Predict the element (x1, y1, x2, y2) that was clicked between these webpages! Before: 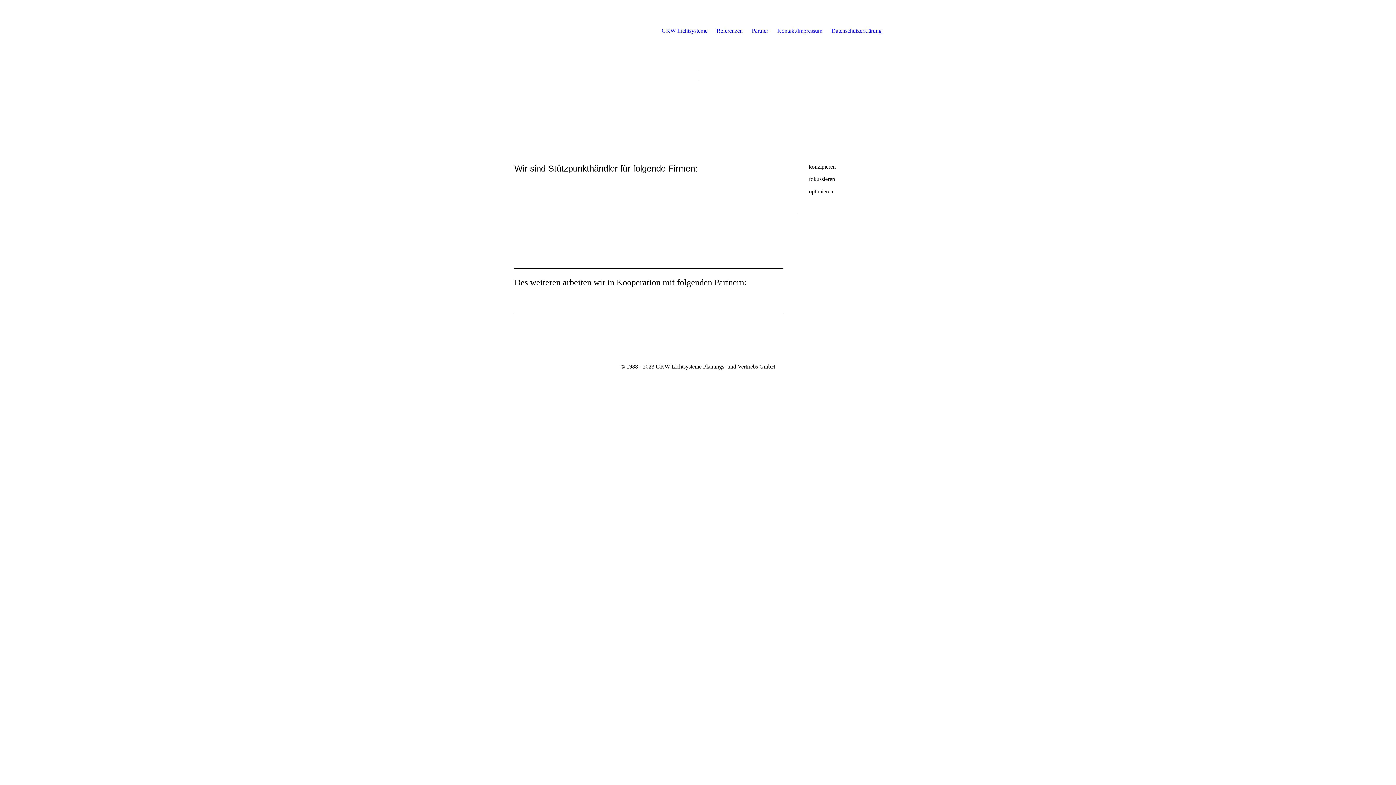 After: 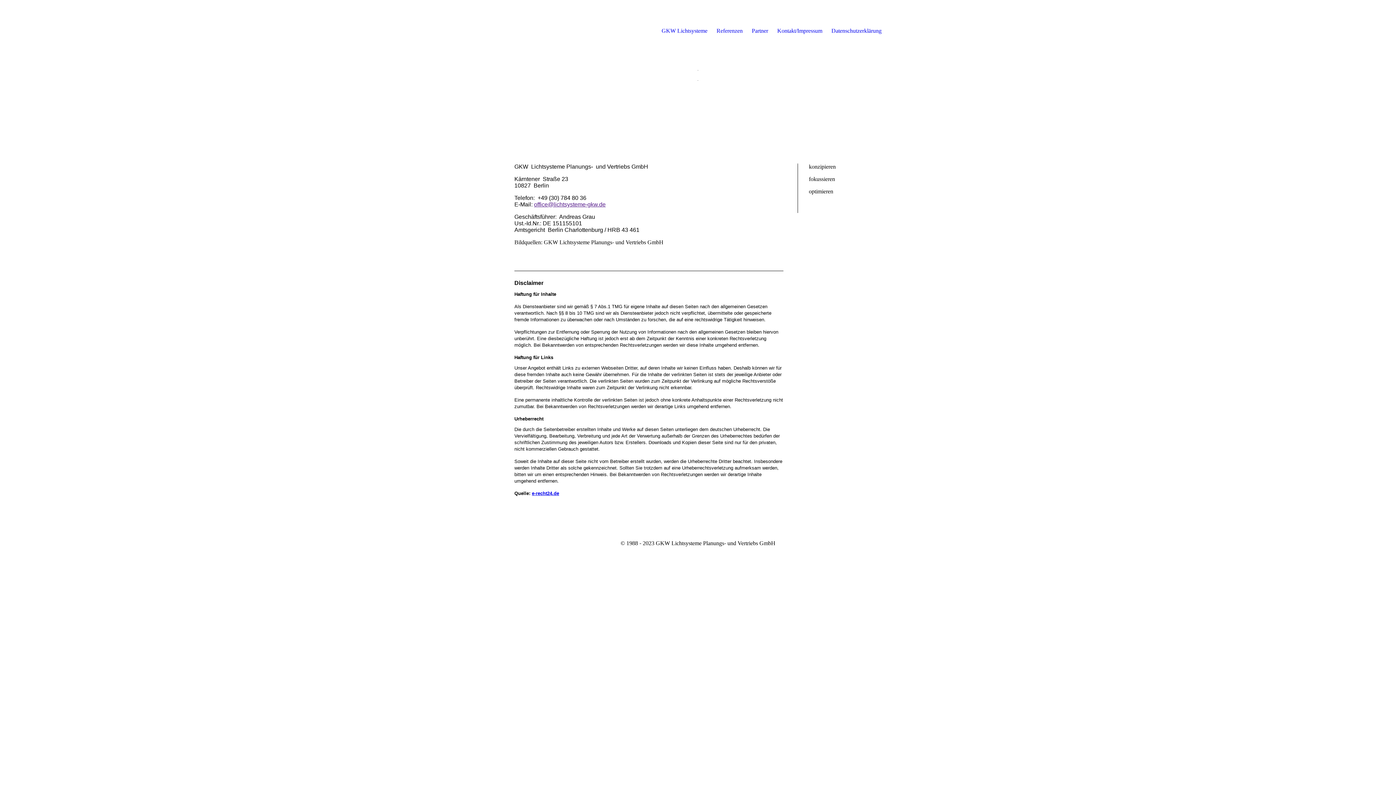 Action: bbox: (777, 14, 822, 47) label: Kontakt/Impressum